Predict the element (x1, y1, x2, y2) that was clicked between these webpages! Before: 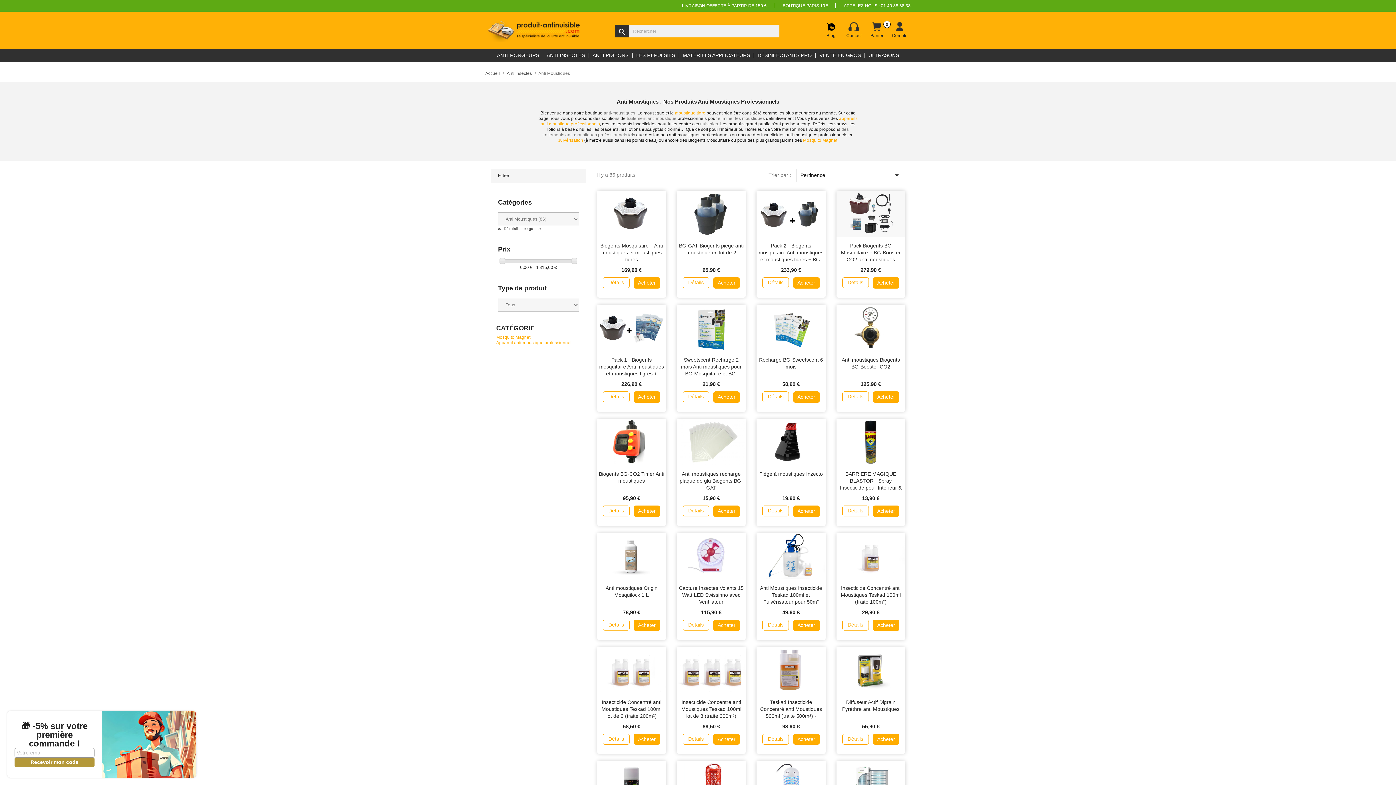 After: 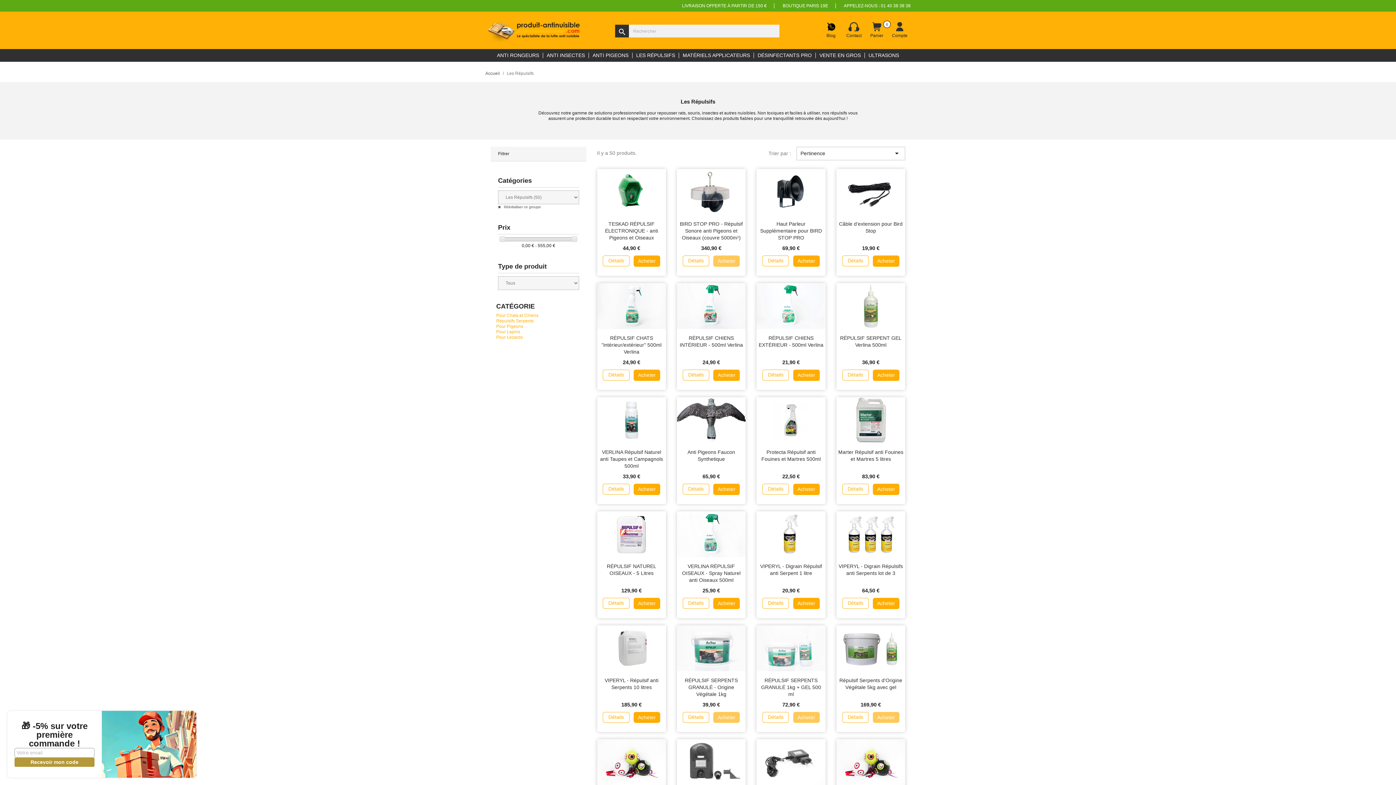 Action: label: LES RÉPULSIFS bbox: (632, 49, 678, 61)